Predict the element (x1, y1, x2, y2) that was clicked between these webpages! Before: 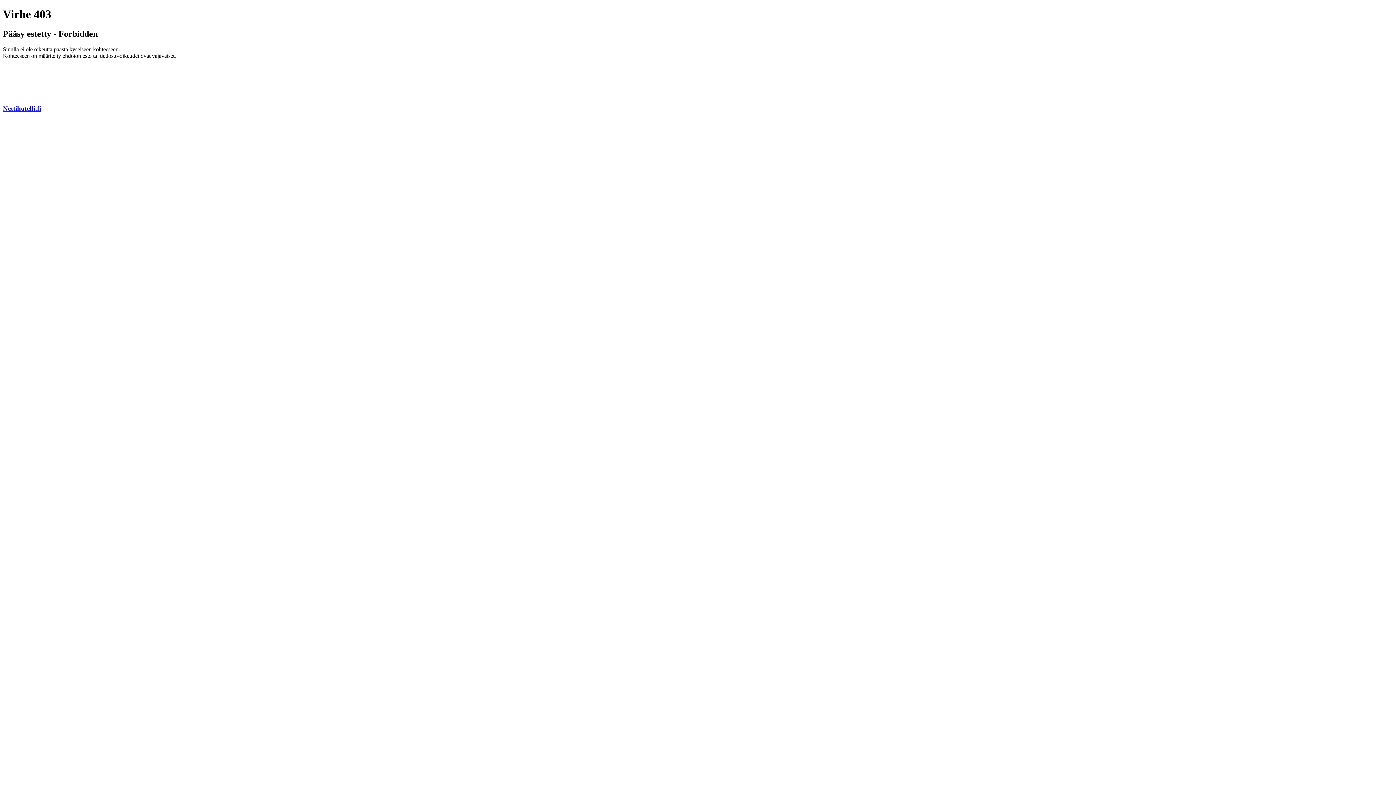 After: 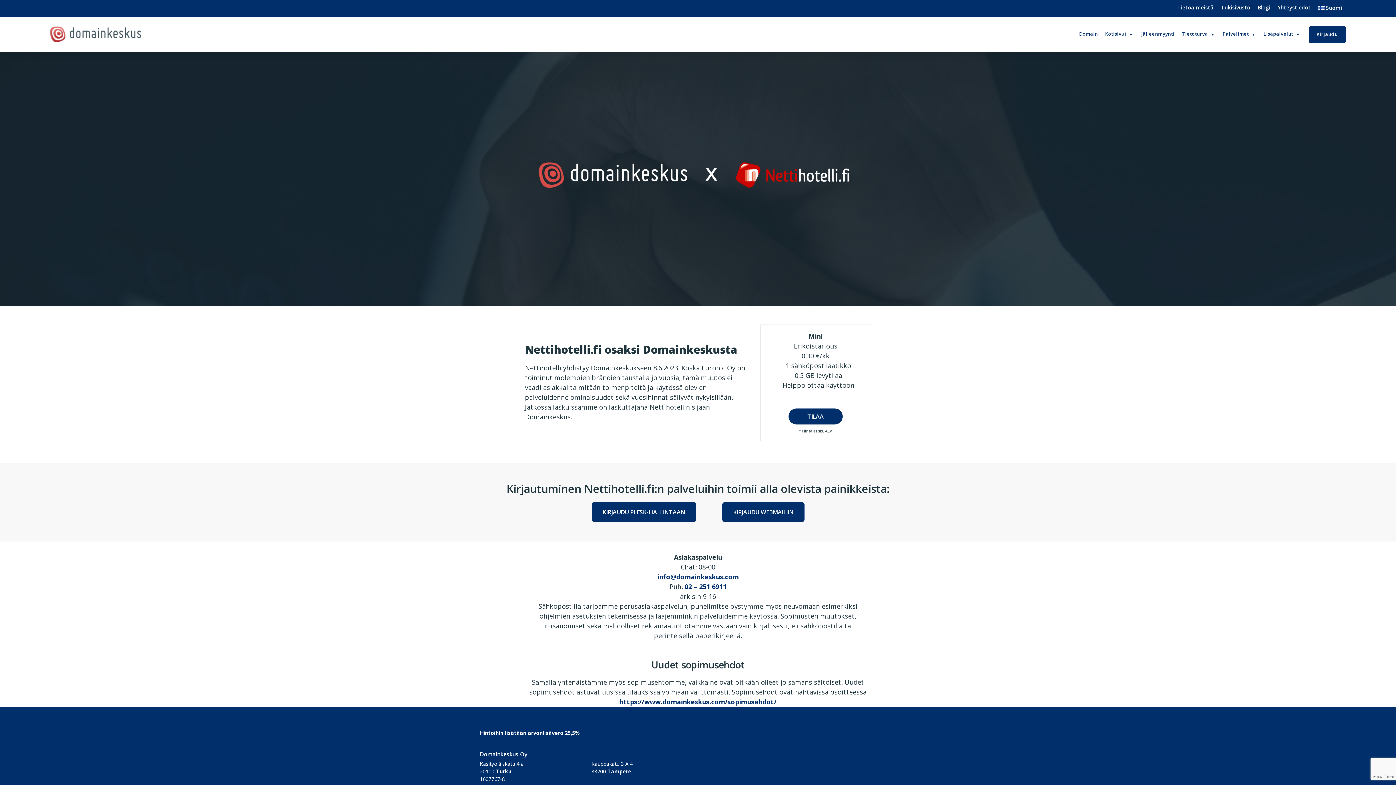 Action: bbox: (2, 104, 41, 112) label: Nettihotelli.fi